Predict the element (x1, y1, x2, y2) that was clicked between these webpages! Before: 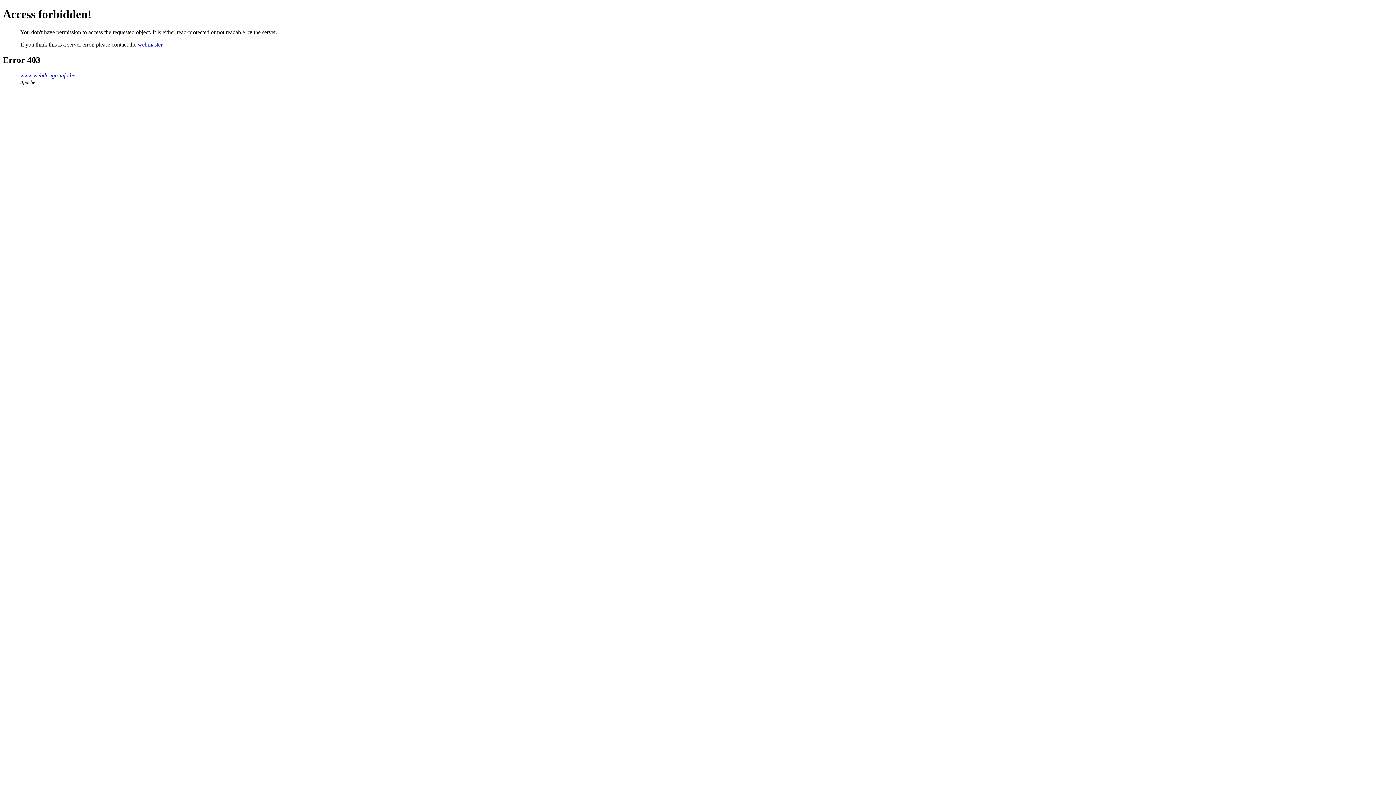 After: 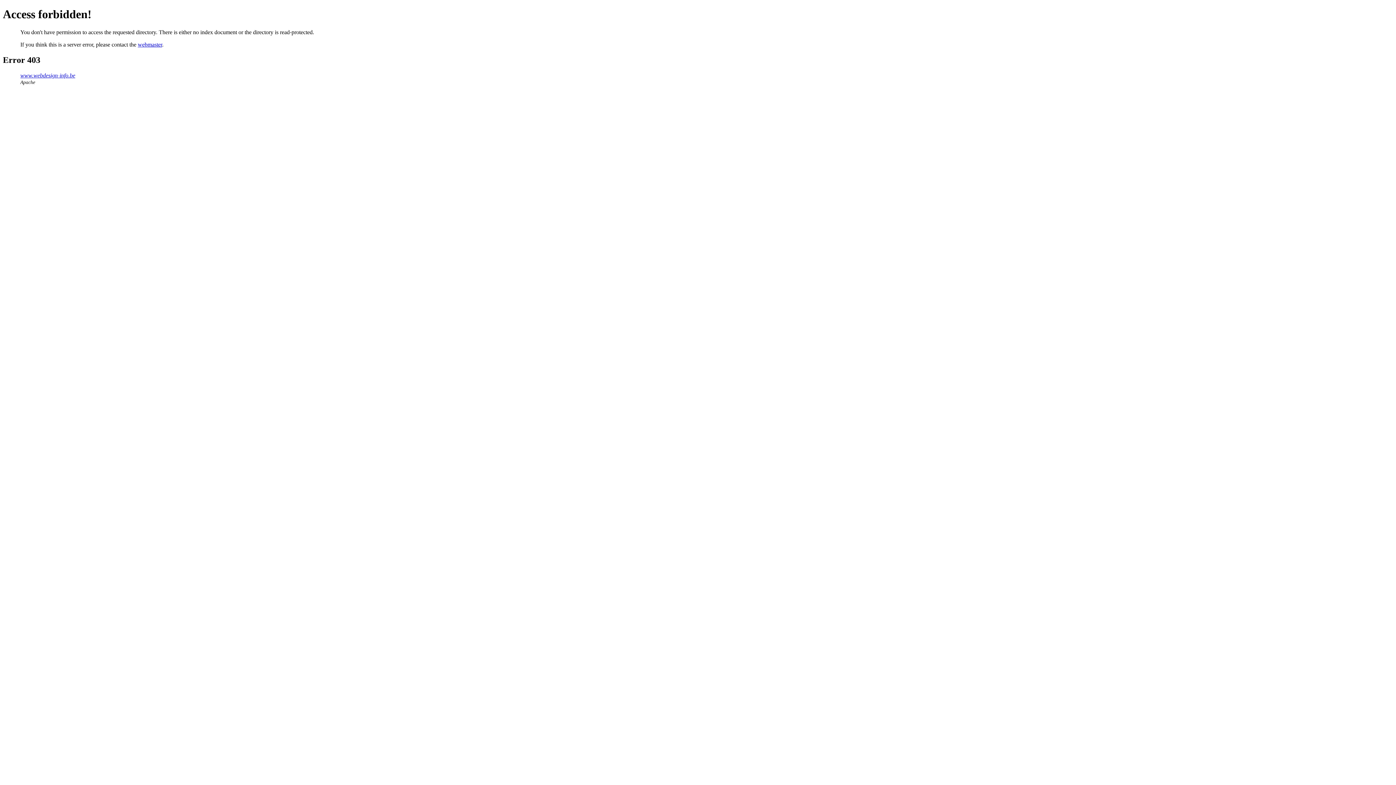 Action: bbox: (20, 72, 75, 78) label: www.webdesign-info.be